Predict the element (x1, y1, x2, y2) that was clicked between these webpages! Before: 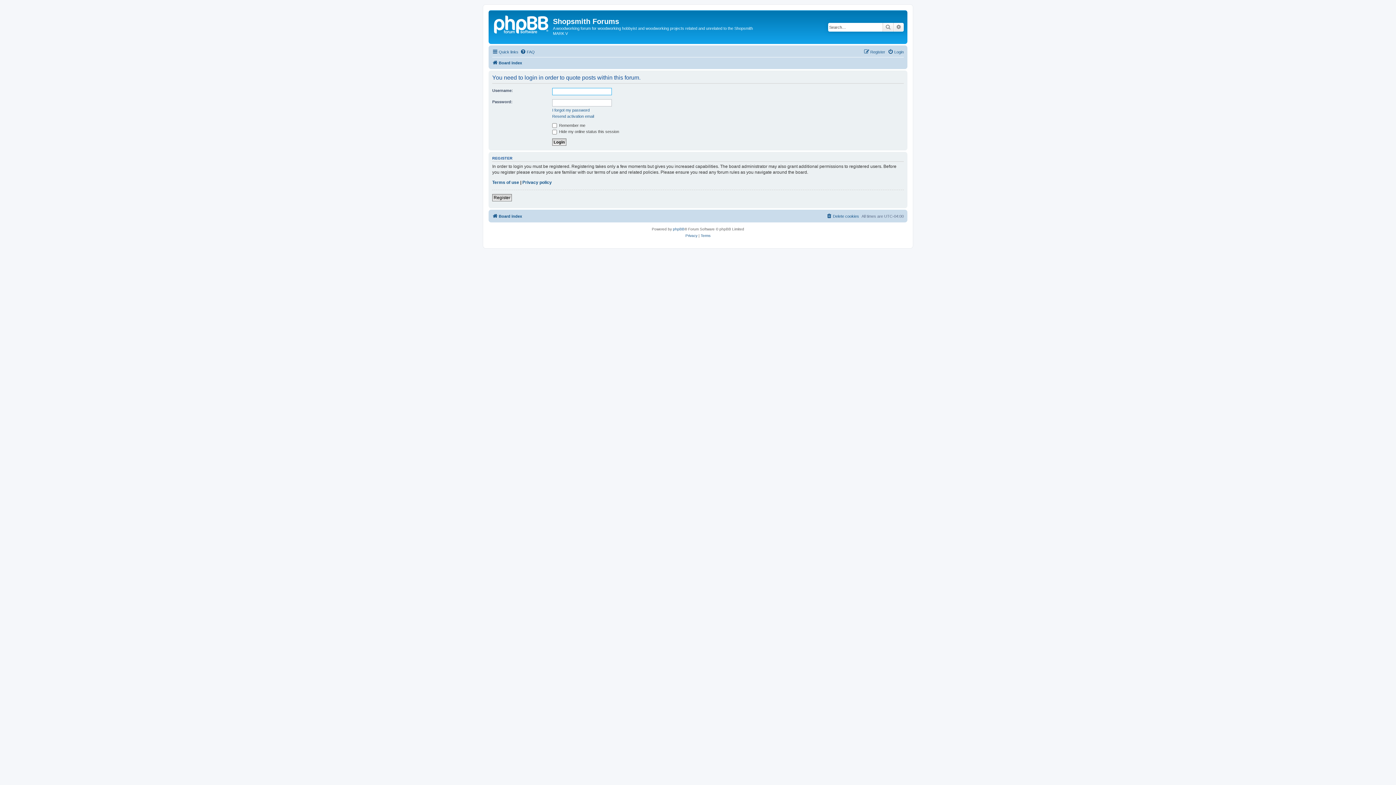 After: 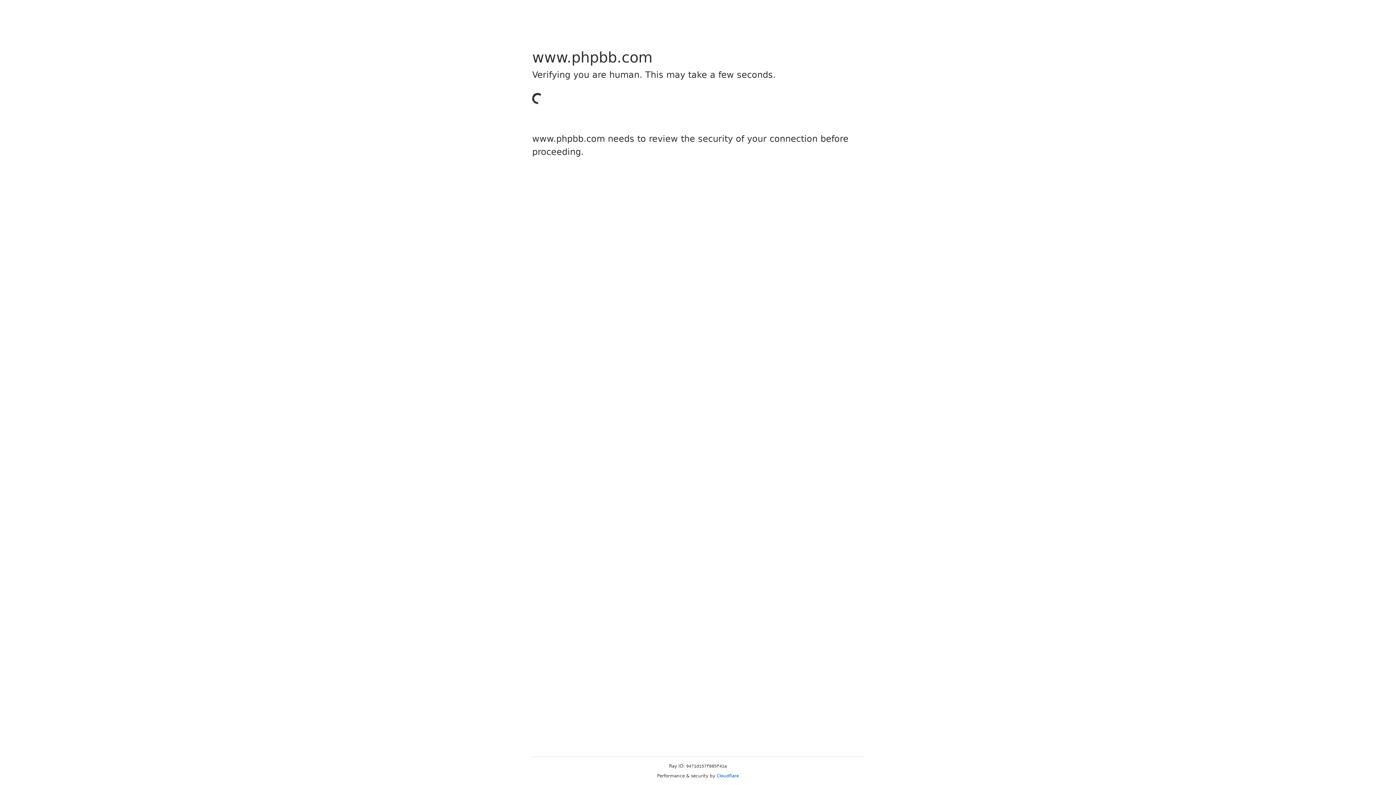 Action: bbox: (673, 226, 684, 232) label: phpBB